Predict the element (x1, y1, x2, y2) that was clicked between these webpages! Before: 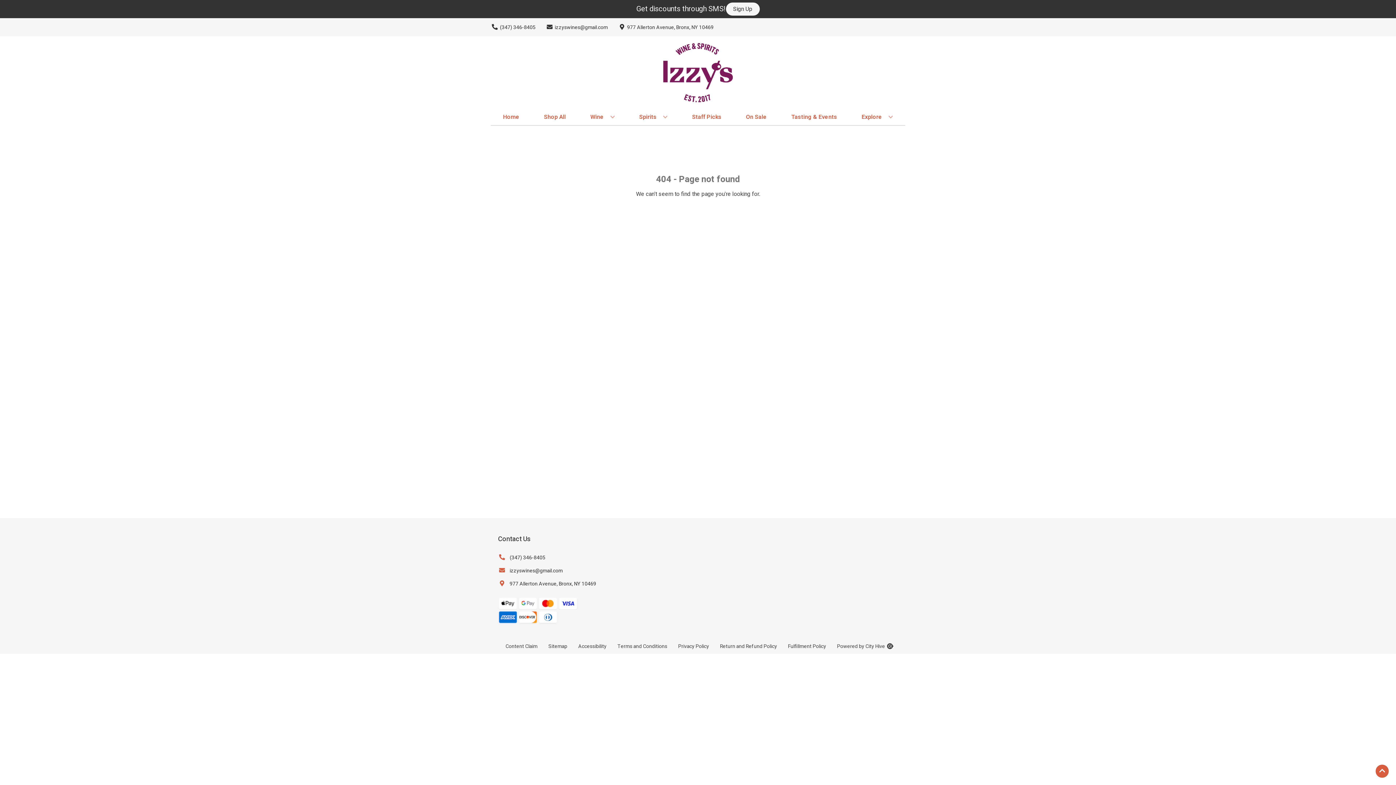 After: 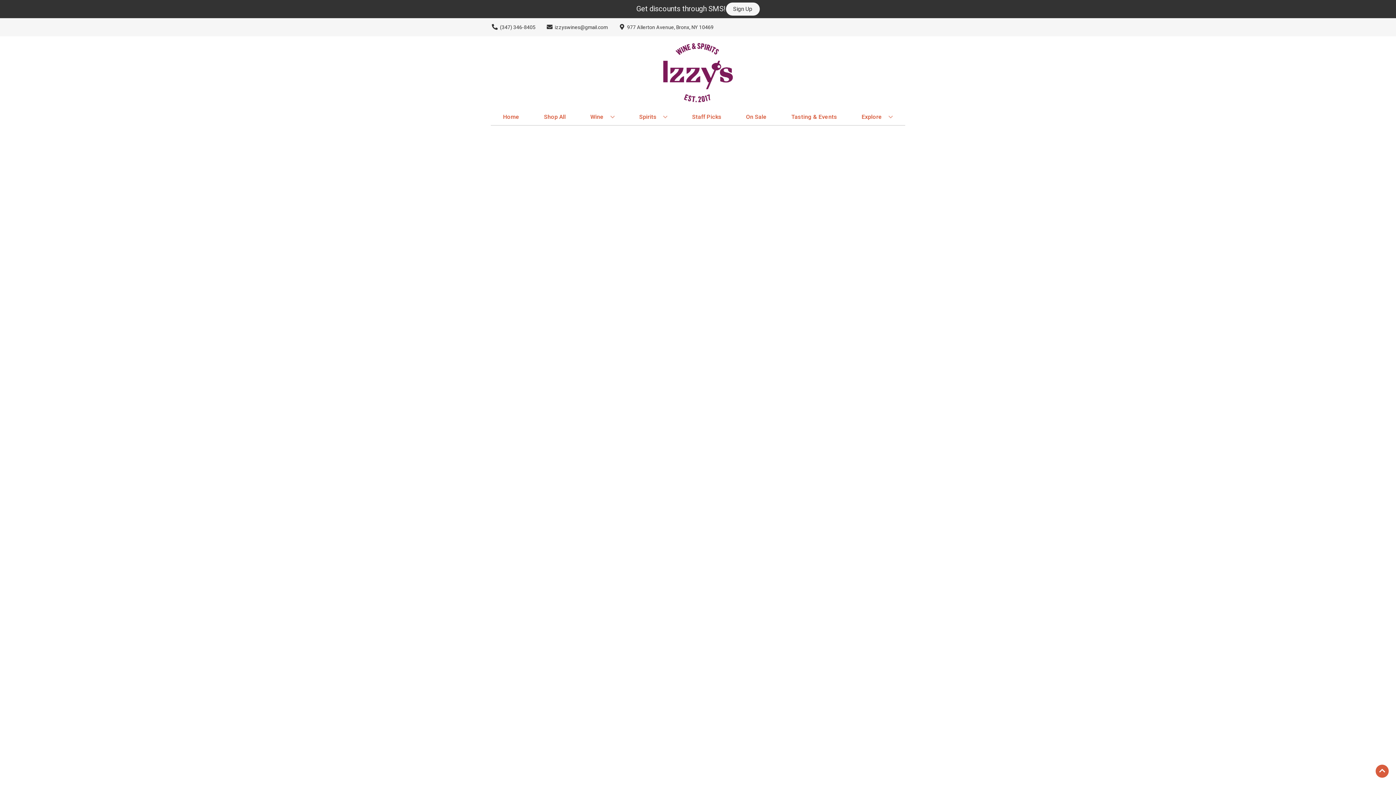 Action: label: On Sale bbox: (743, 109, 769, 125)